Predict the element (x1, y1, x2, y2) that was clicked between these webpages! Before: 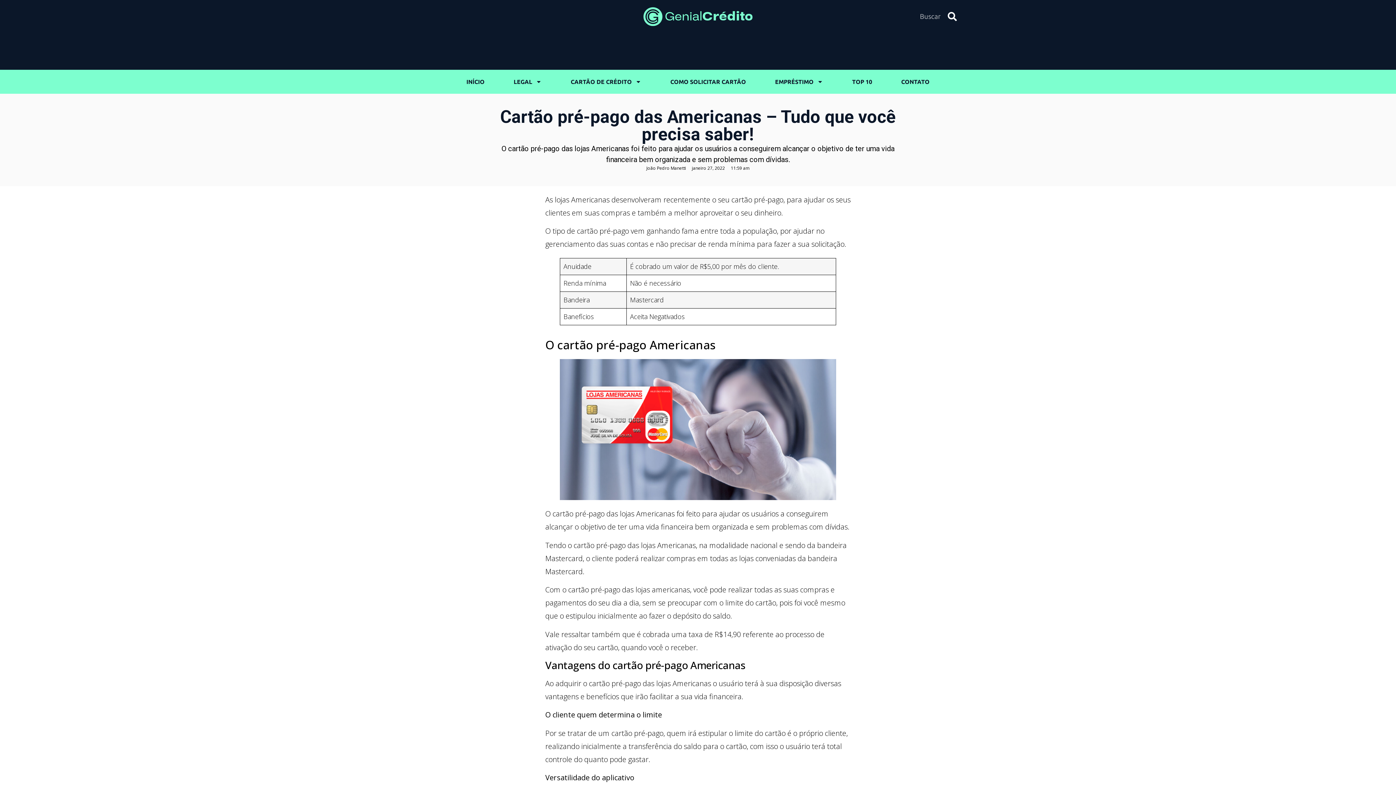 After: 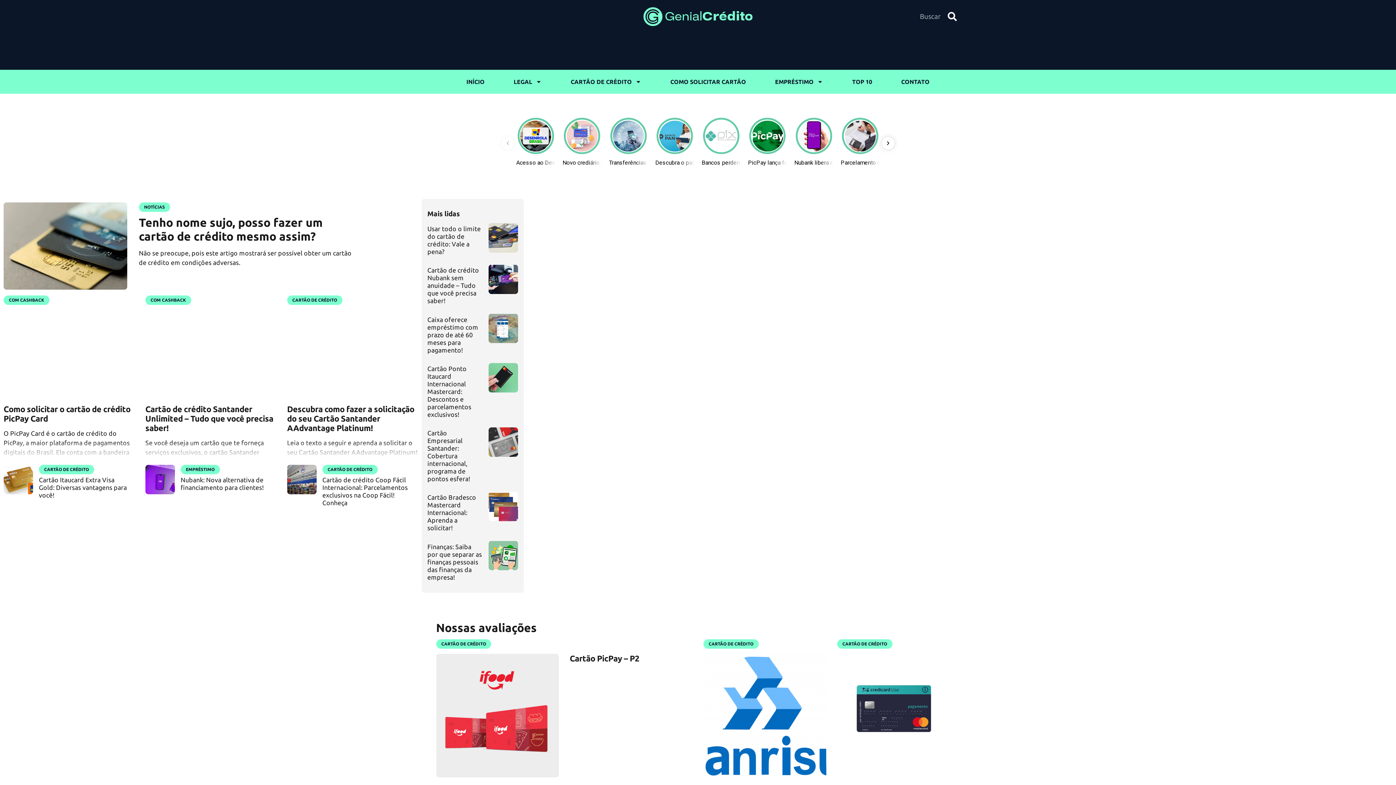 Action: bbox: (643, 7, 752, 26)